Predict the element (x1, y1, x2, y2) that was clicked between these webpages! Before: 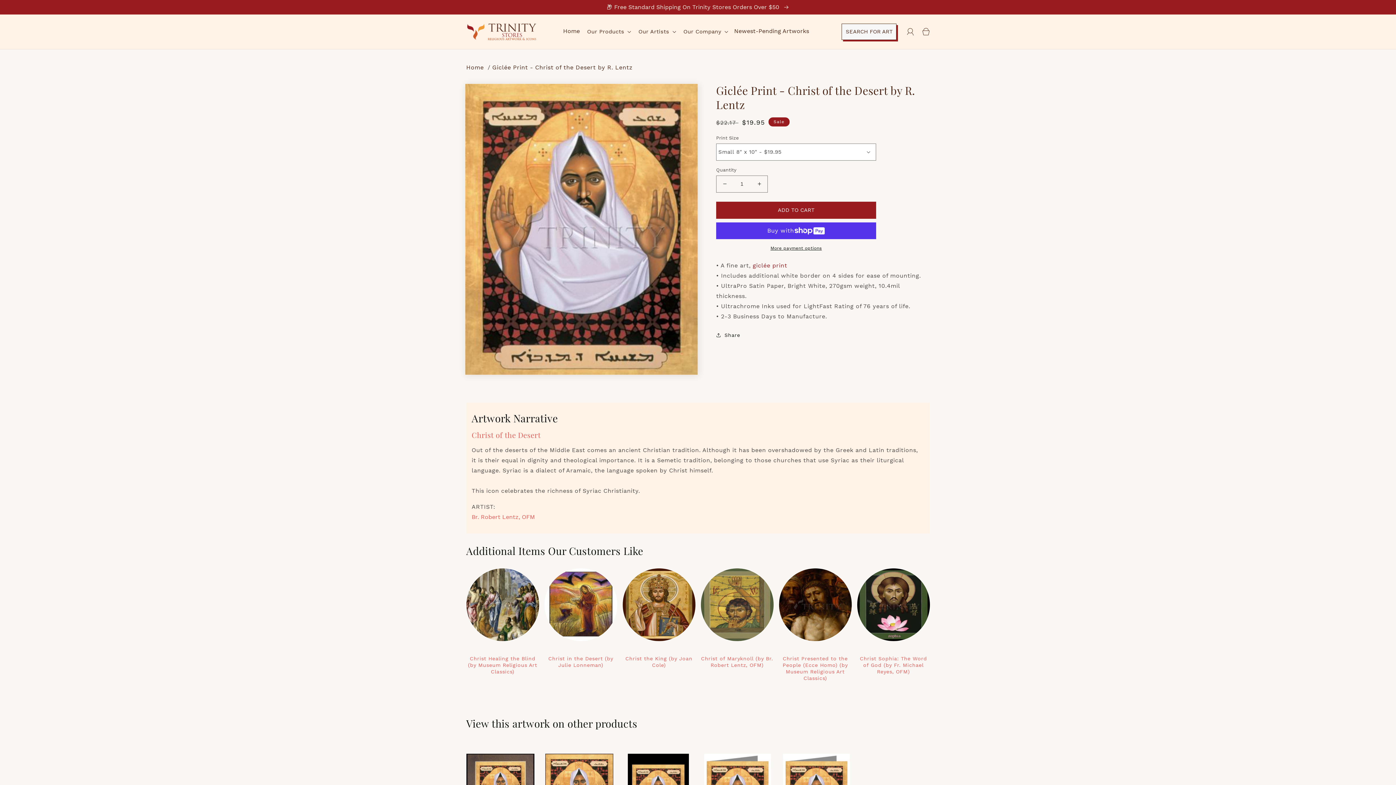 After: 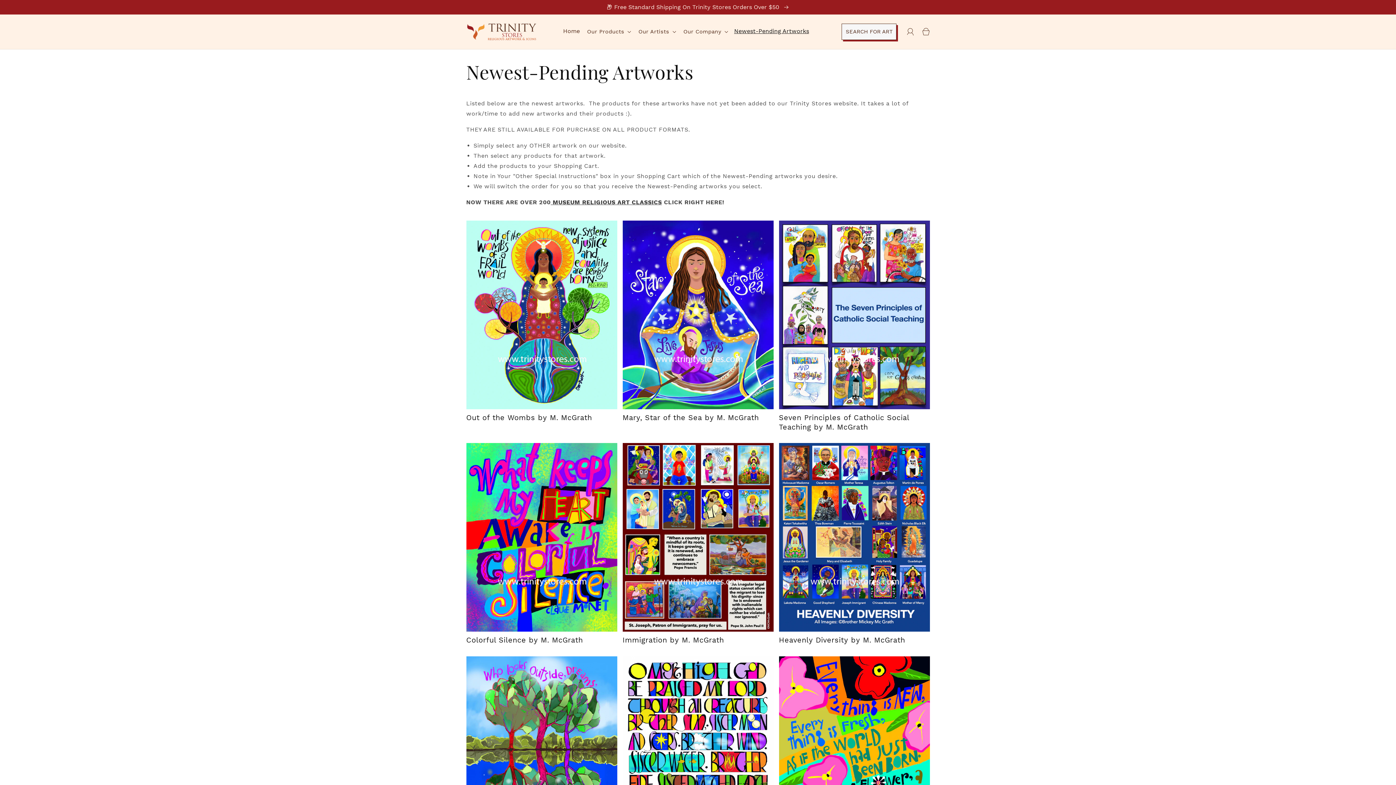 Action: bbox: (731, 23, 812, 38) label: Newest-Pending Artworks